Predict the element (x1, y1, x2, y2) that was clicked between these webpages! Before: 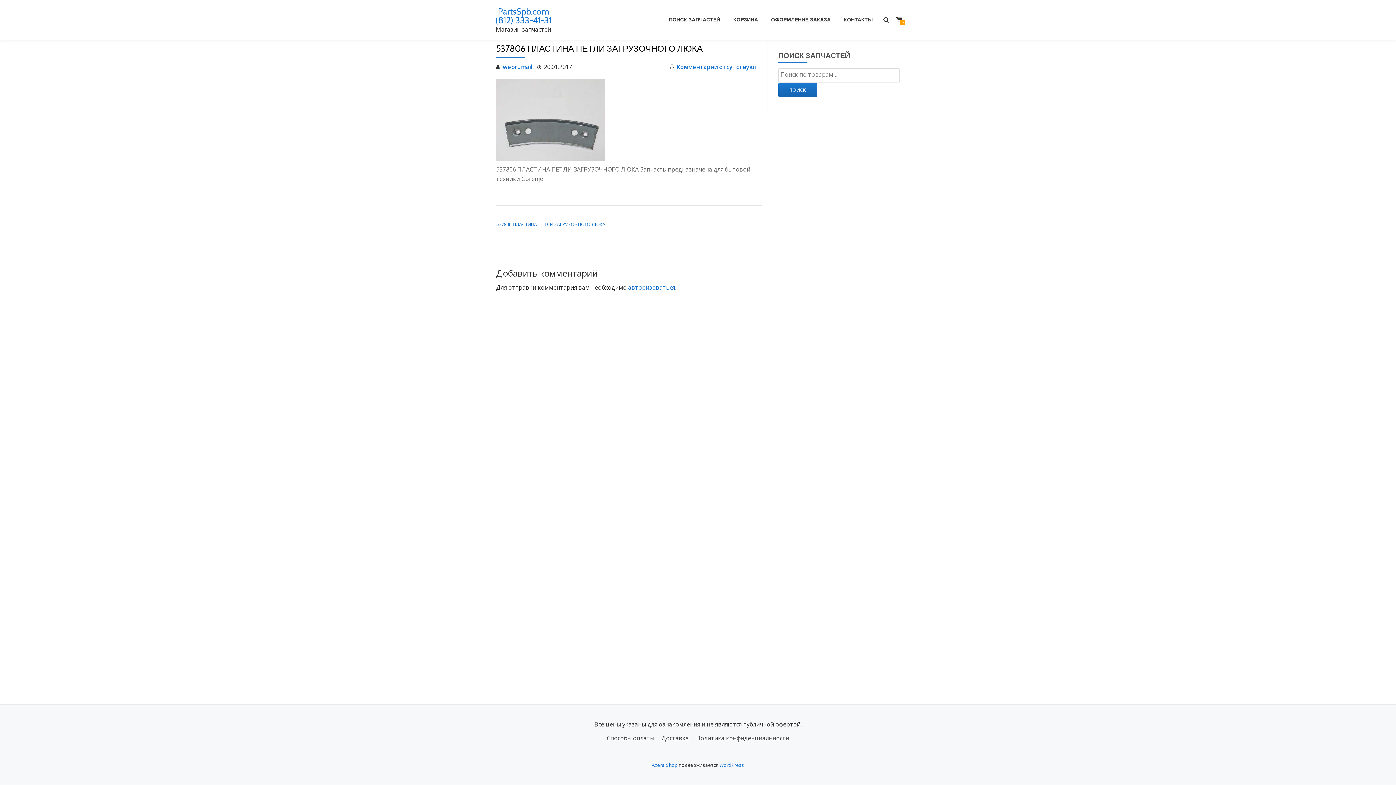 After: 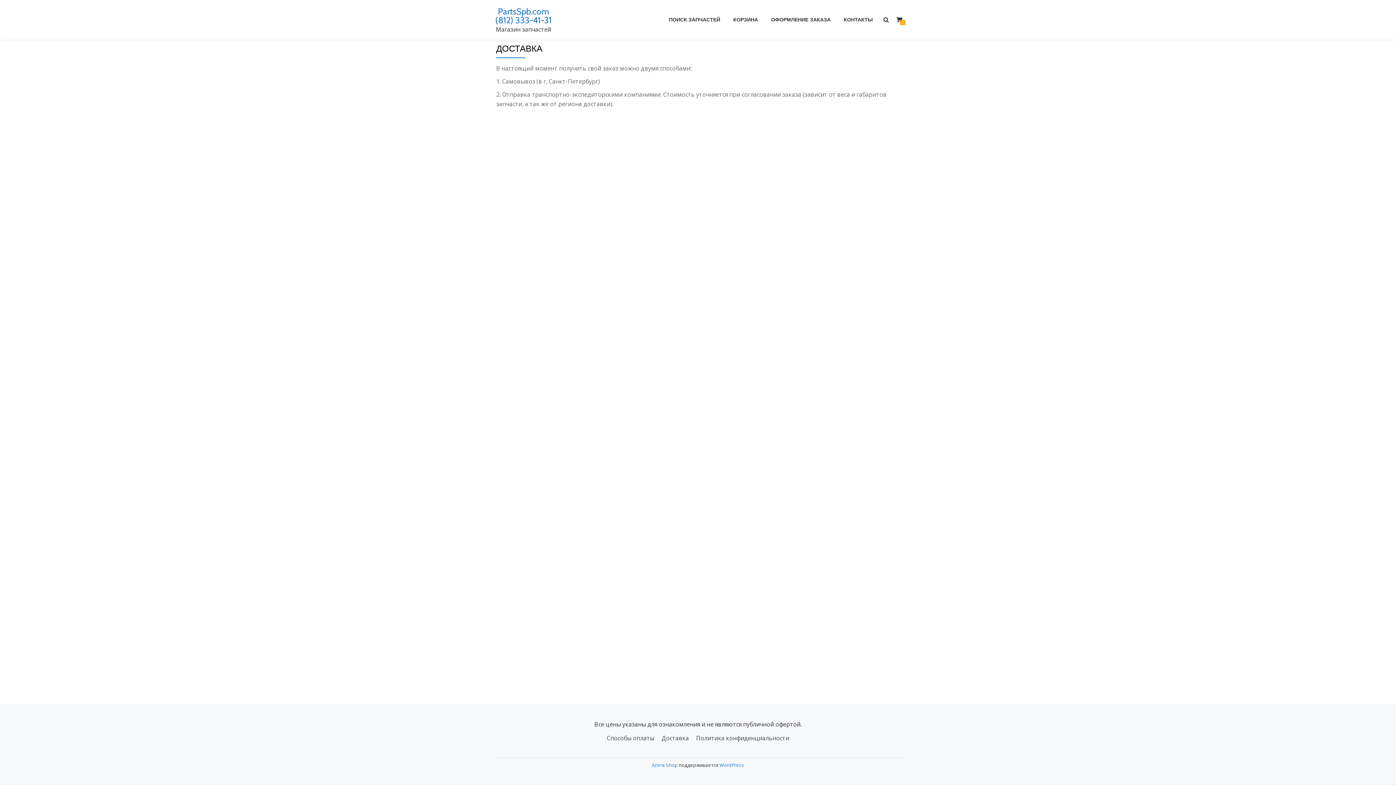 Action: bbox: (661, 734, 689, 742) label: Доставка